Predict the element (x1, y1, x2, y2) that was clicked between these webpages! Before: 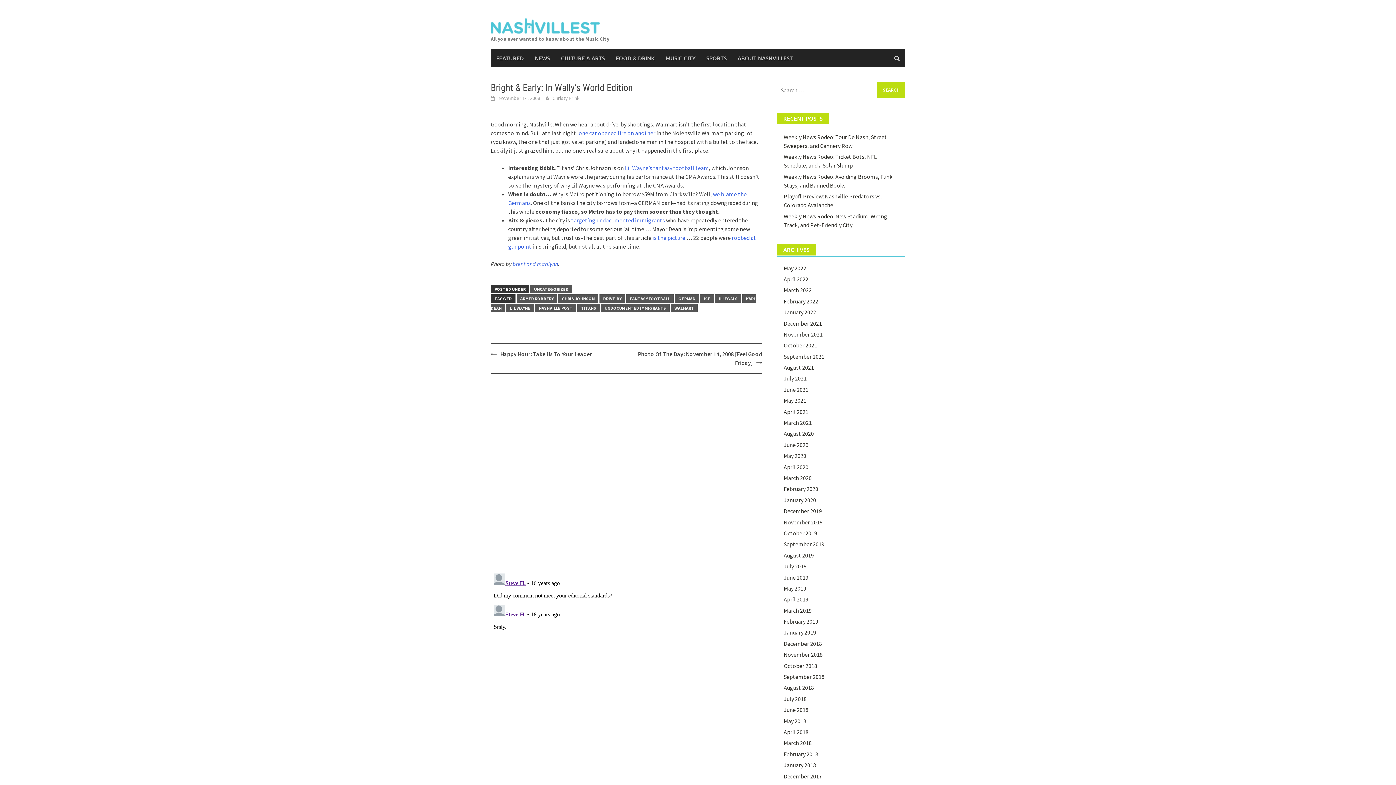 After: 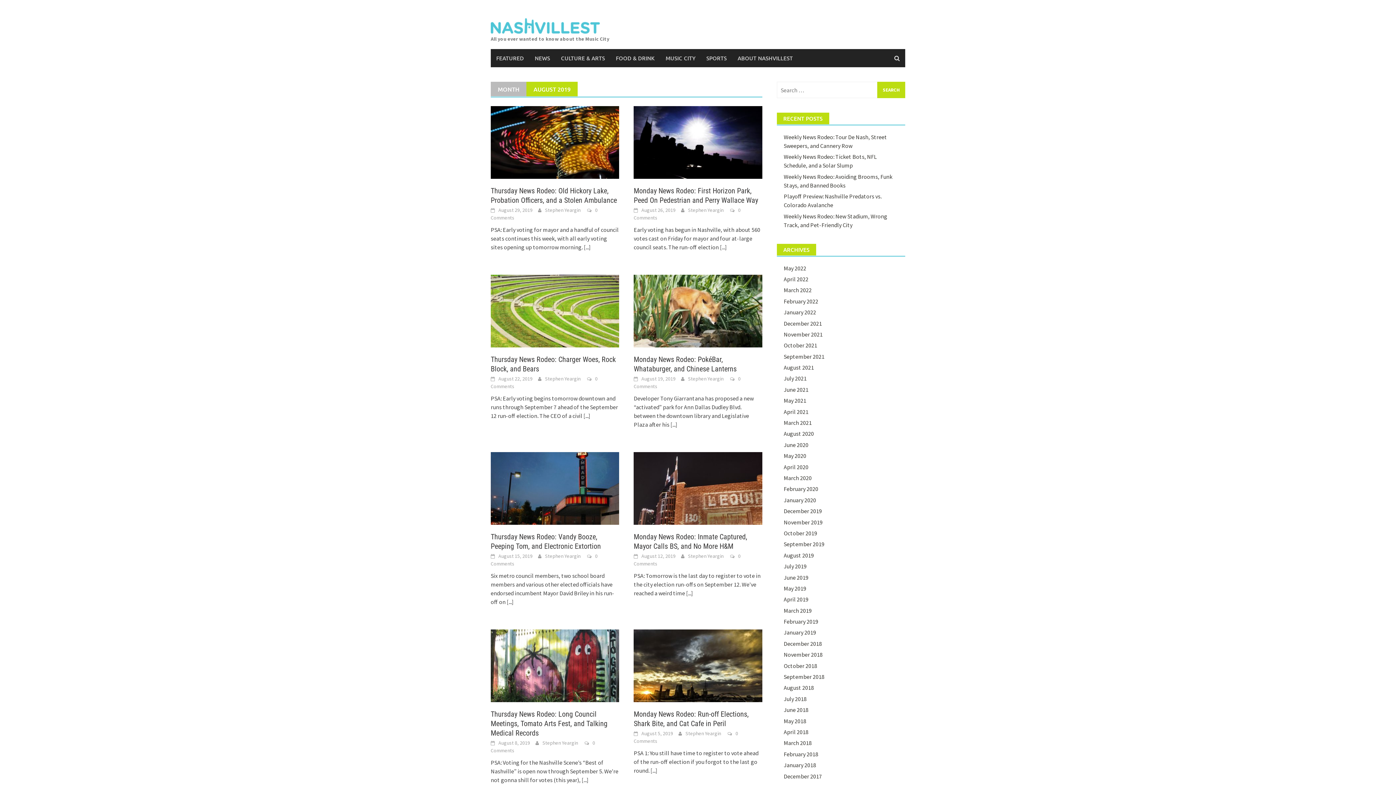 Action: label: August 2019 bbox: (783, 551, 814, 559)